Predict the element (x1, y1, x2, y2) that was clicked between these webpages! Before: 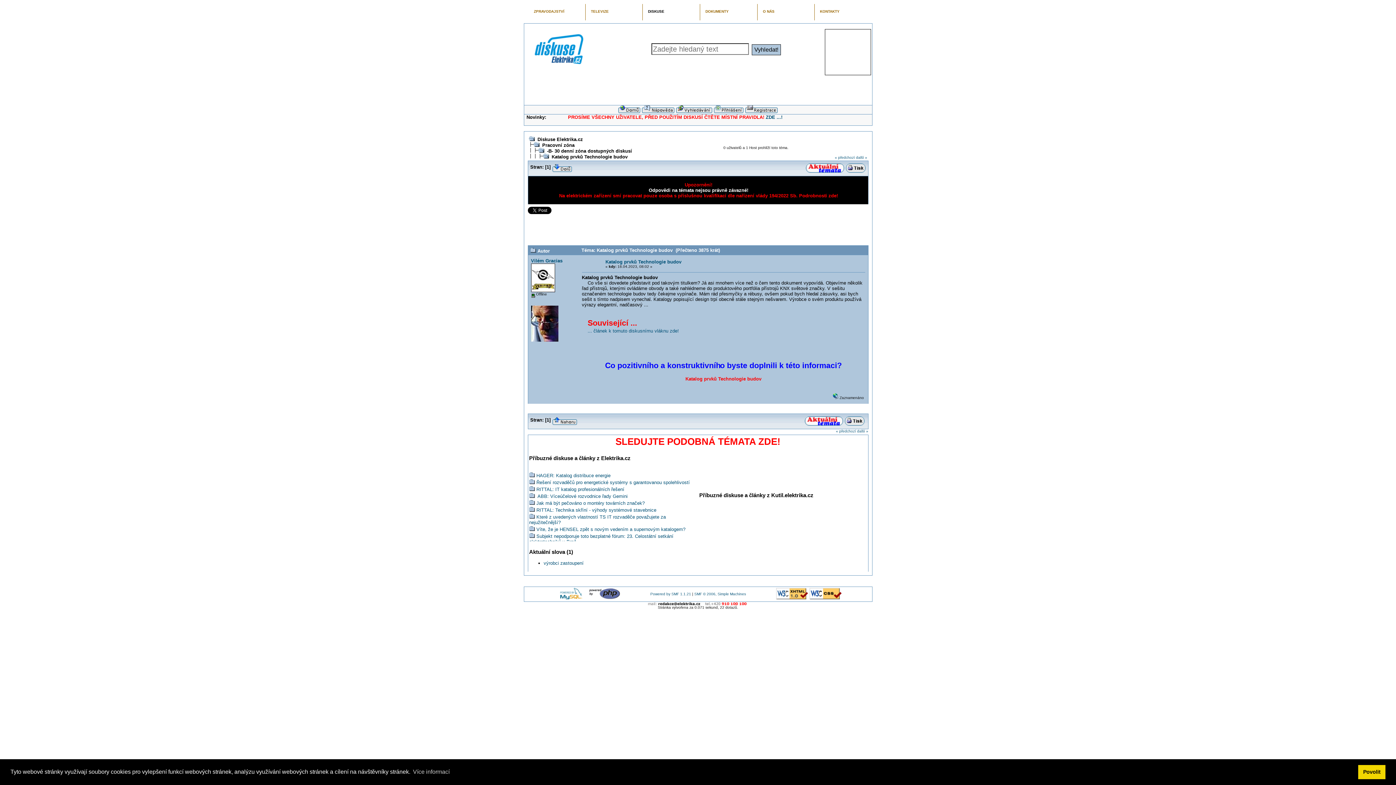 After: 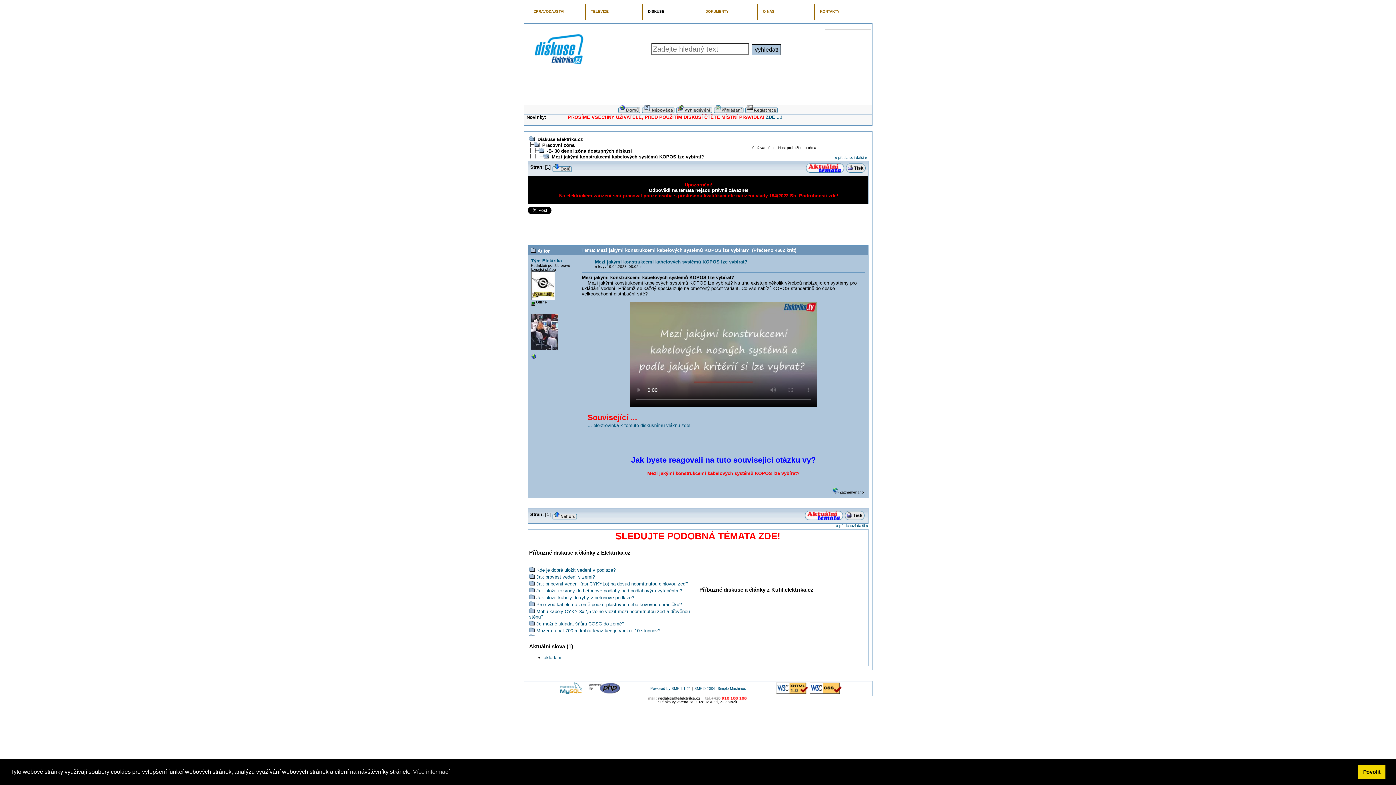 Action: bbox: (836, 429, 856, 433) label: « předchozí